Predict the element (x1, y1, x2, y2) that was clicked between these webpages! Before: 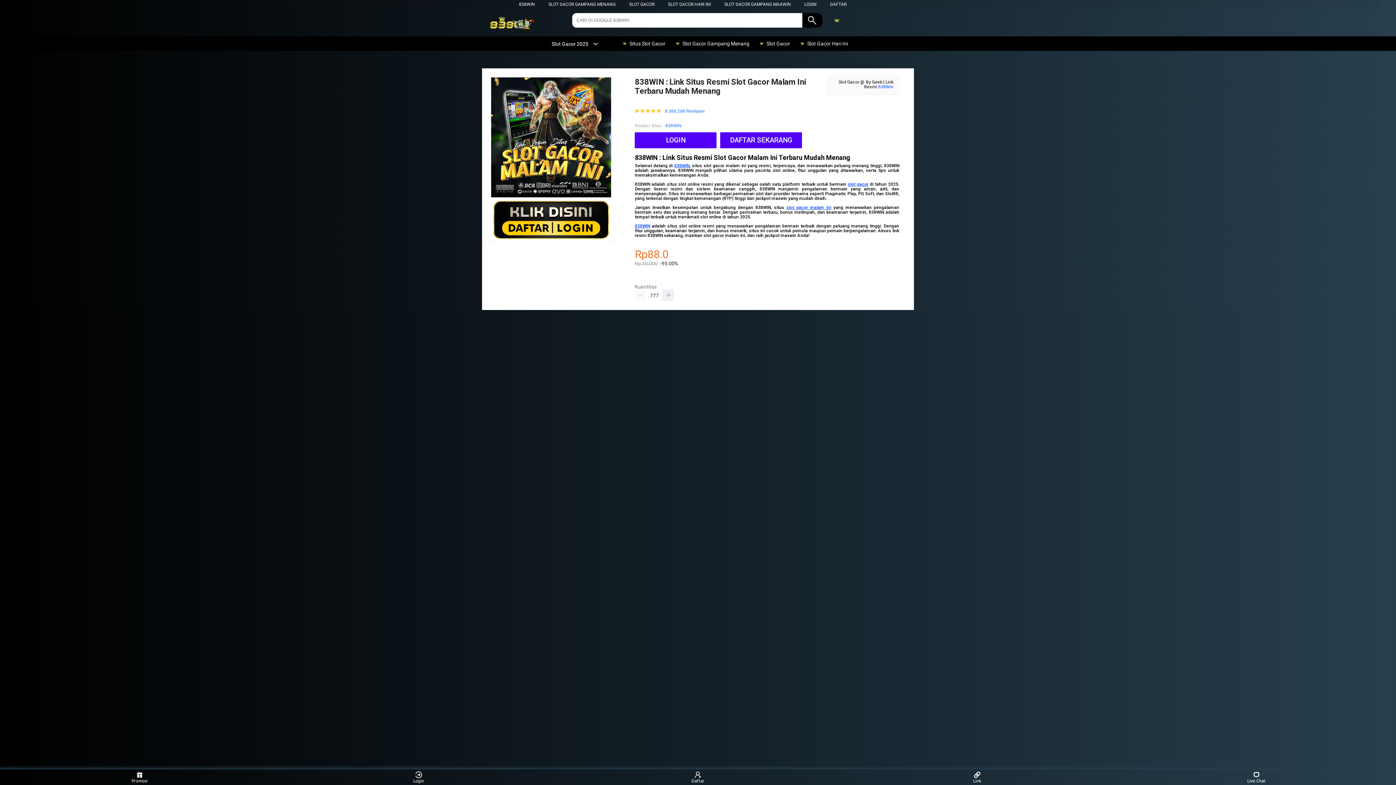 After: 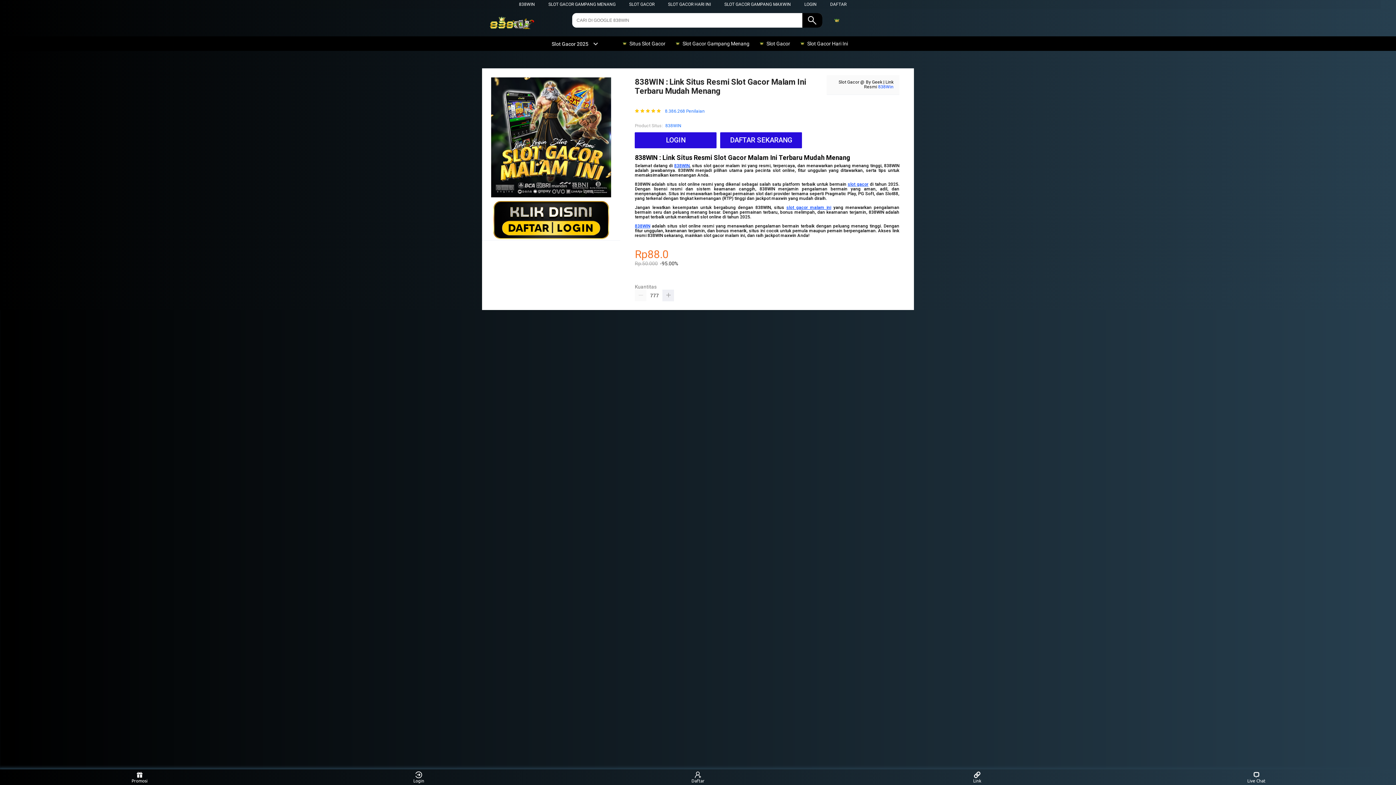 Action: label: slot gacor malam ini bbox: (786, 204, 831, 210)